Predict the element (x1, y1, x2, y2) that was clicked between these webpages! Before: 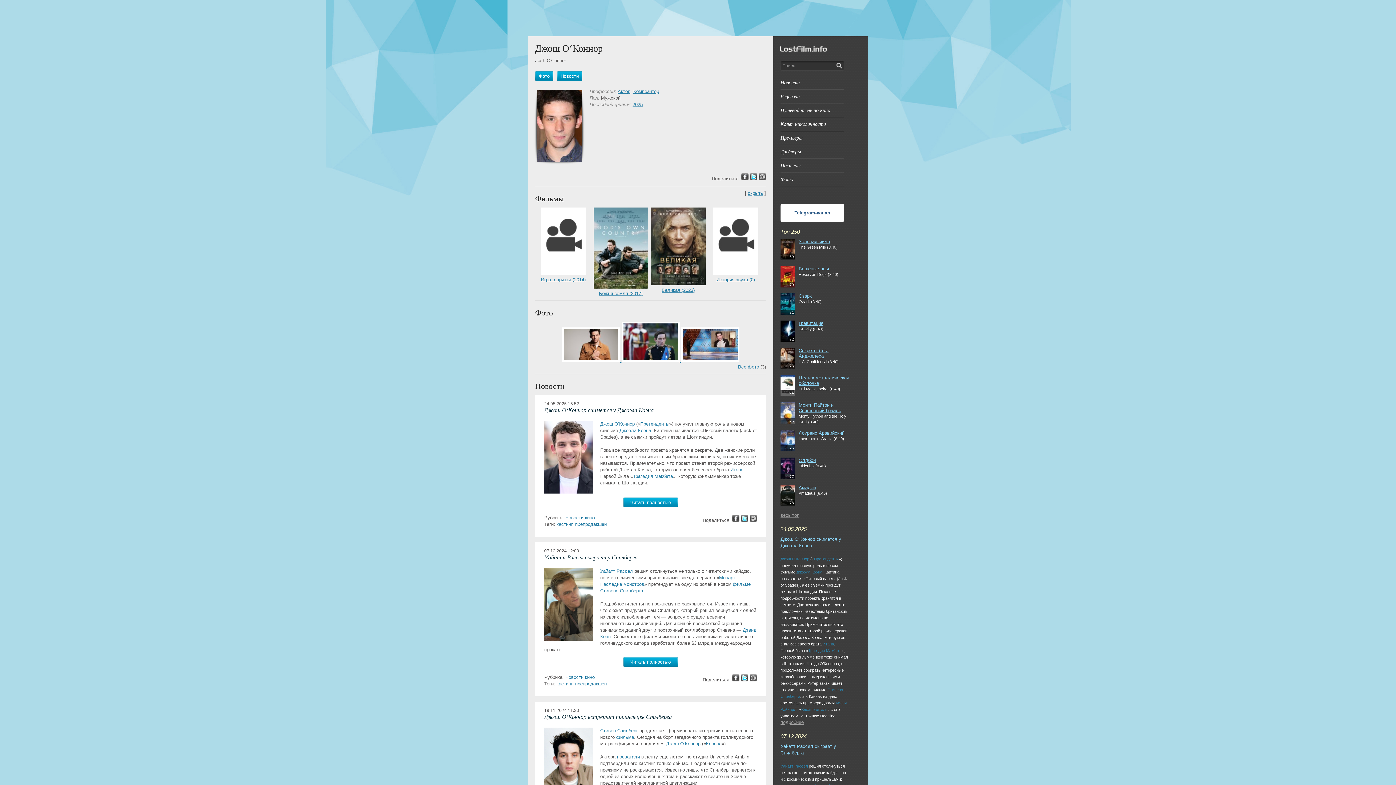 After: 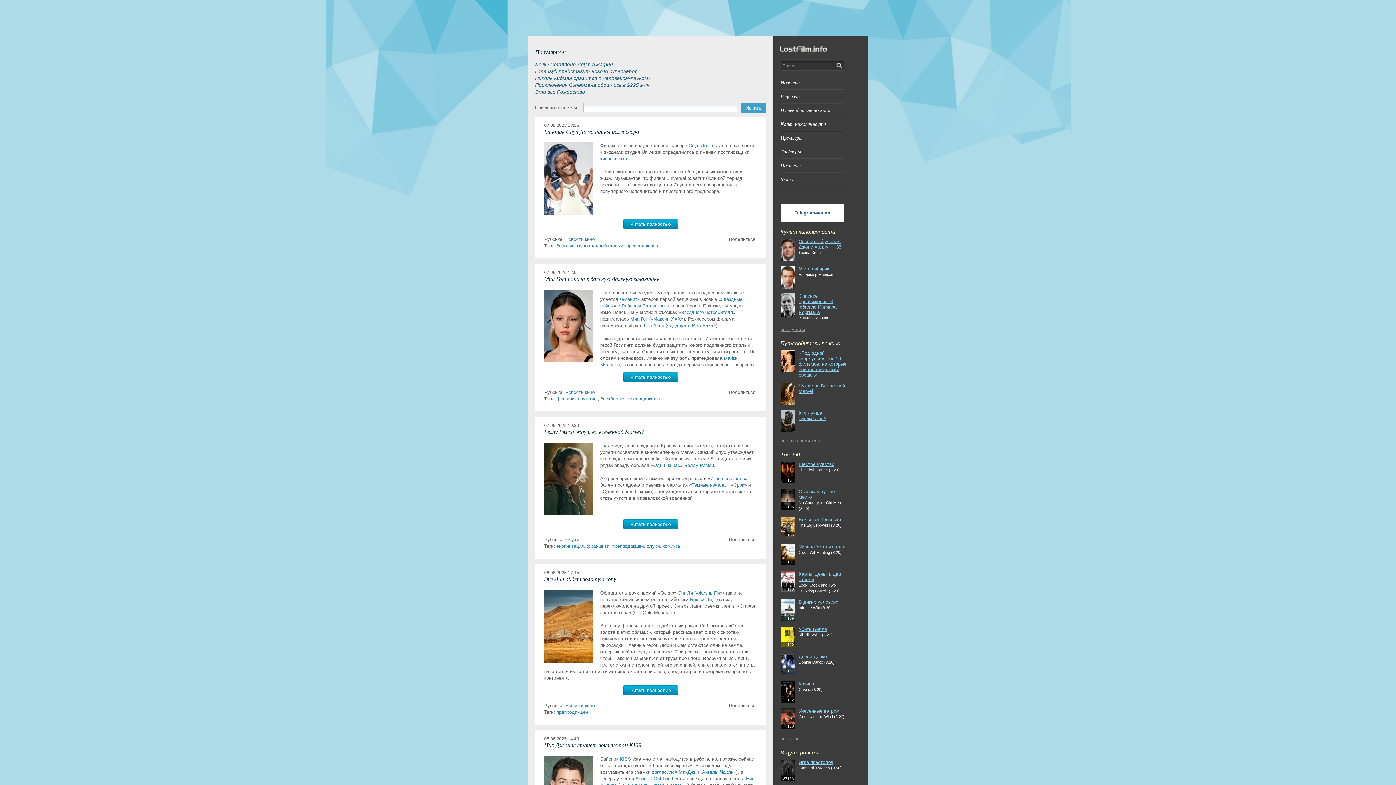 Action: bbox: (778, 43, 828, 55)